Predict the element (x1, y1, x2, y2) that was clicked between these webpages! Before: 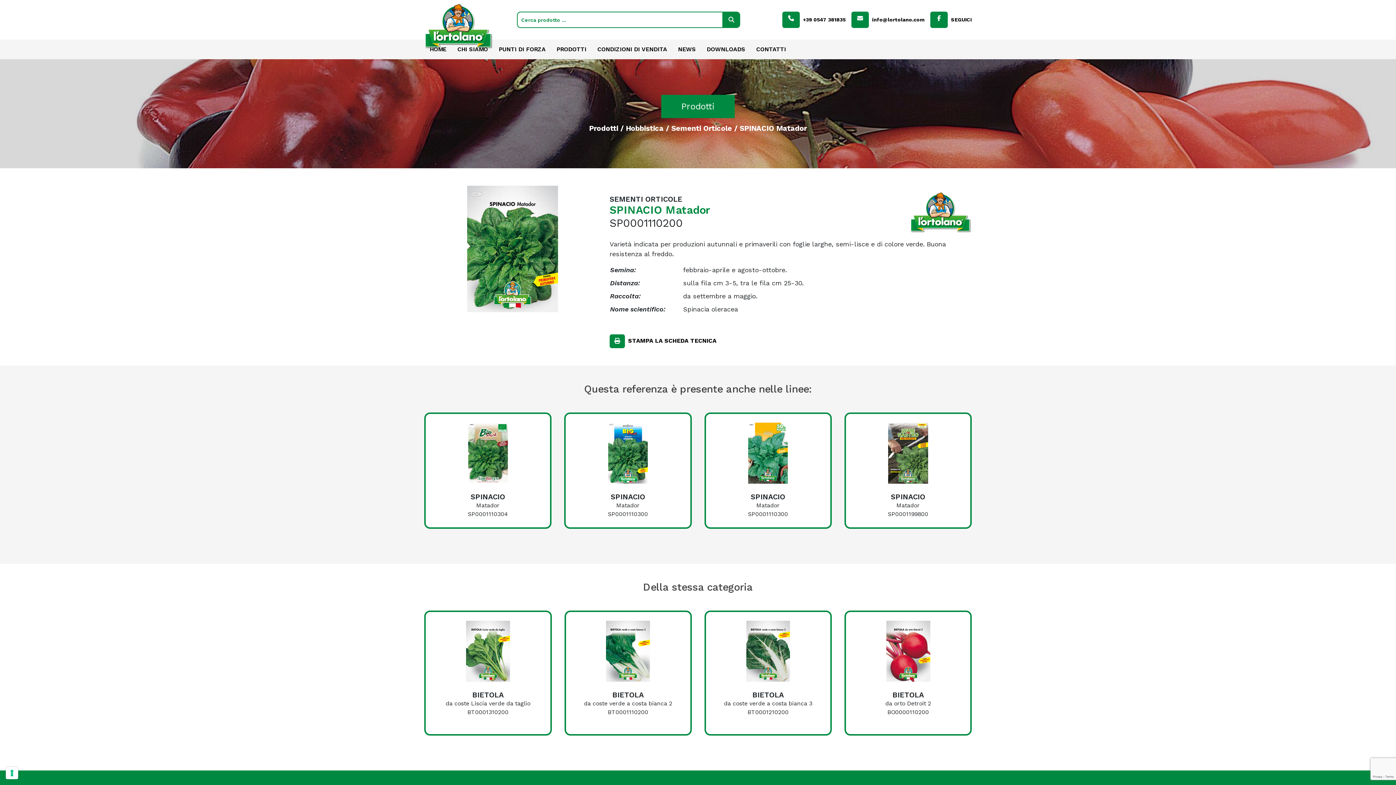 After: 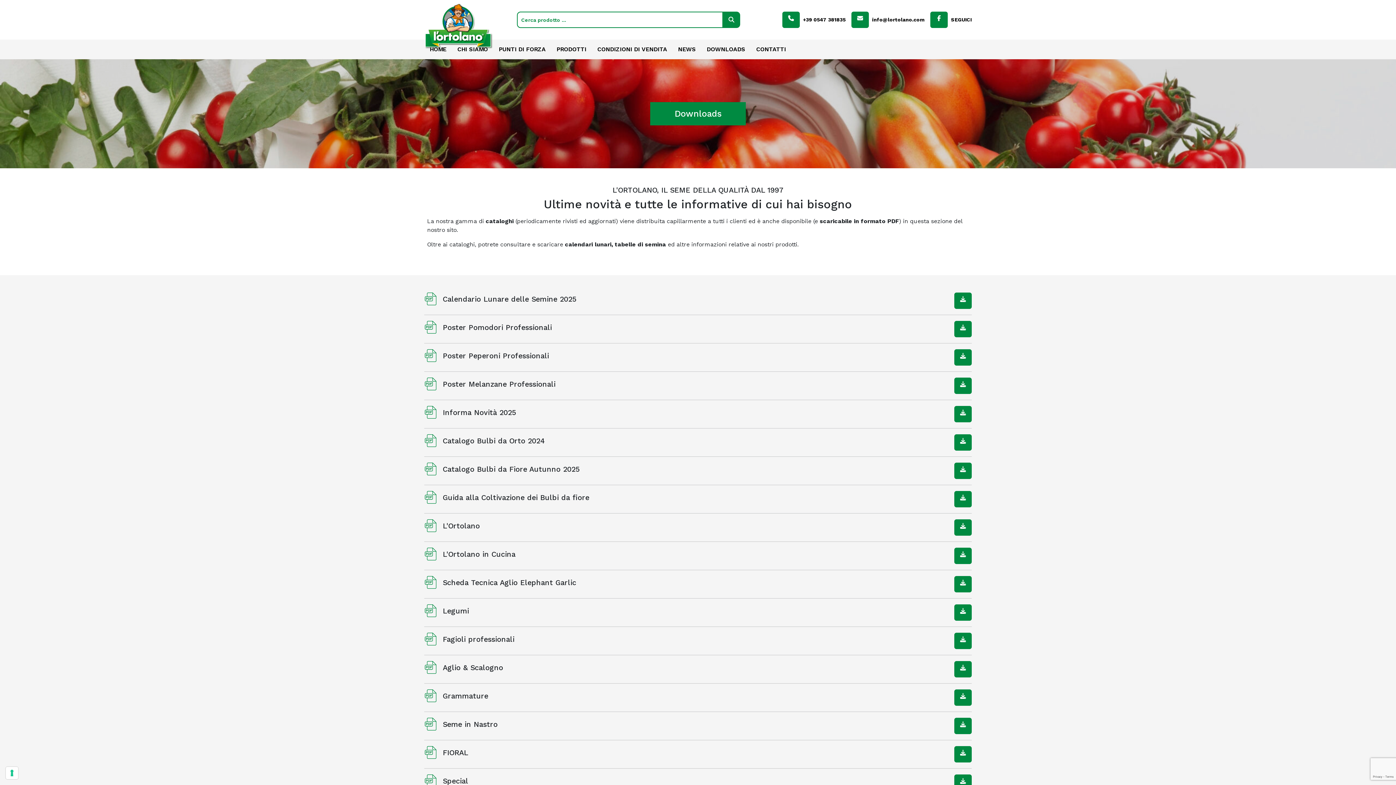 Action: label: DOWNLOADS bbox: (706, 45, 745, 52)